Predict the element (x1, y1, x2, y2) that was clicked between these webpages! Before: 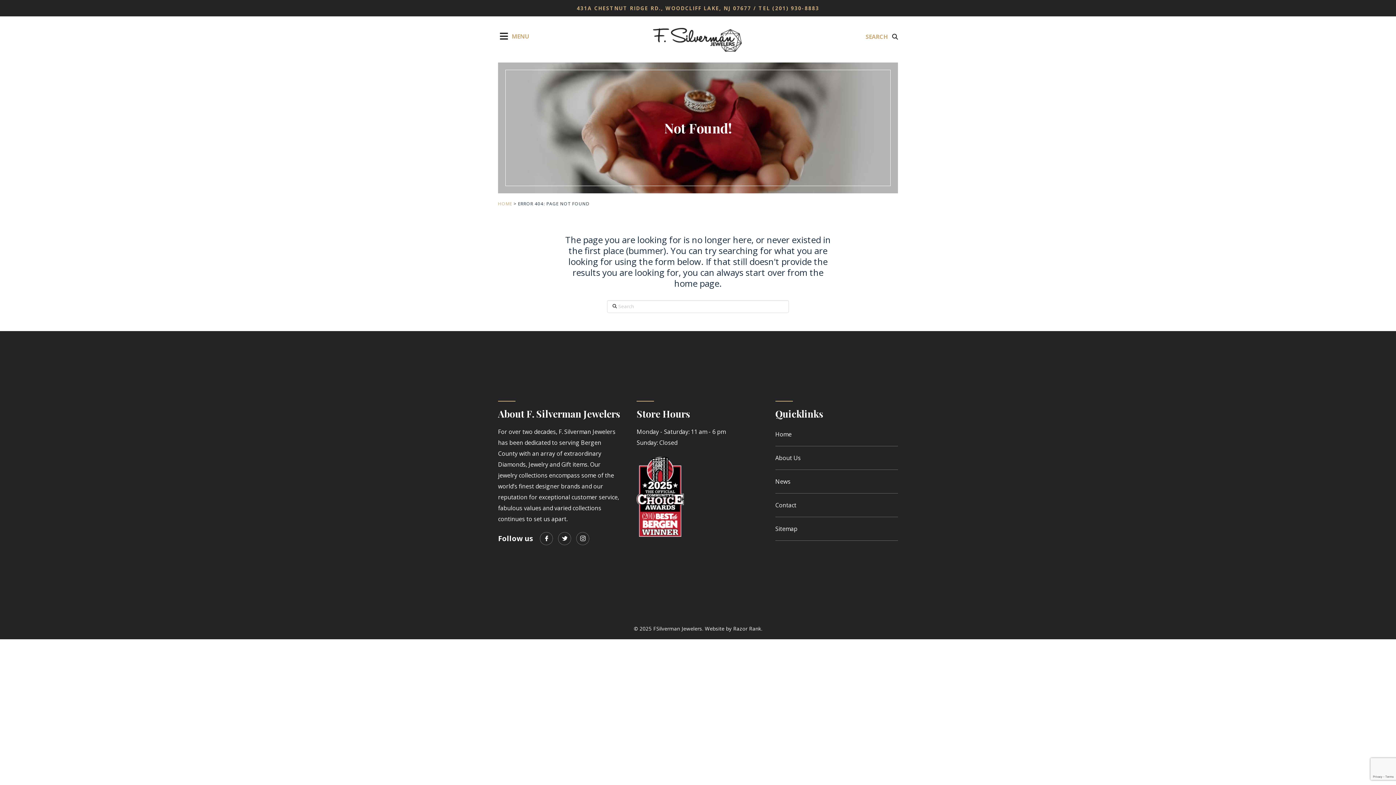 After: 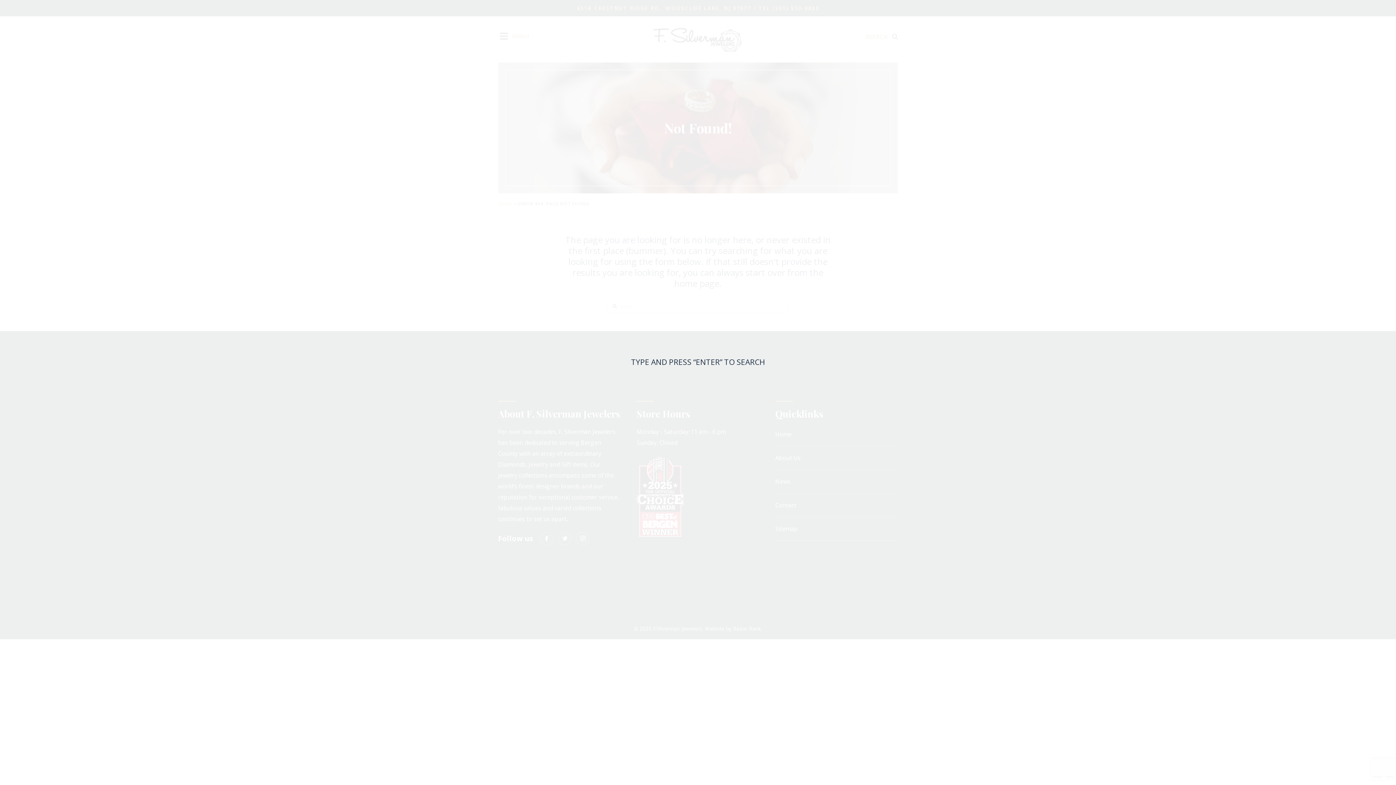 Action: label: SEARCH  bbox: (865, 31, 898, 42)